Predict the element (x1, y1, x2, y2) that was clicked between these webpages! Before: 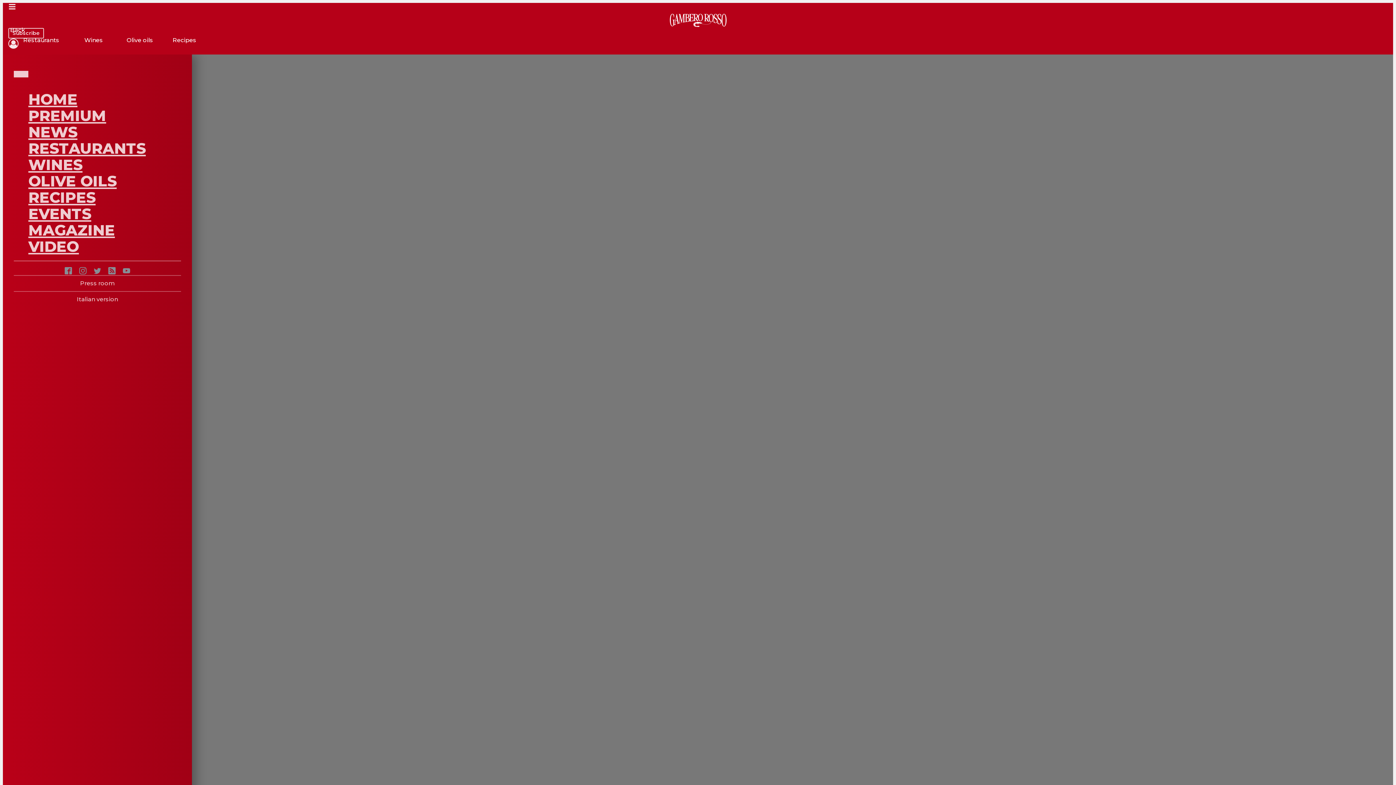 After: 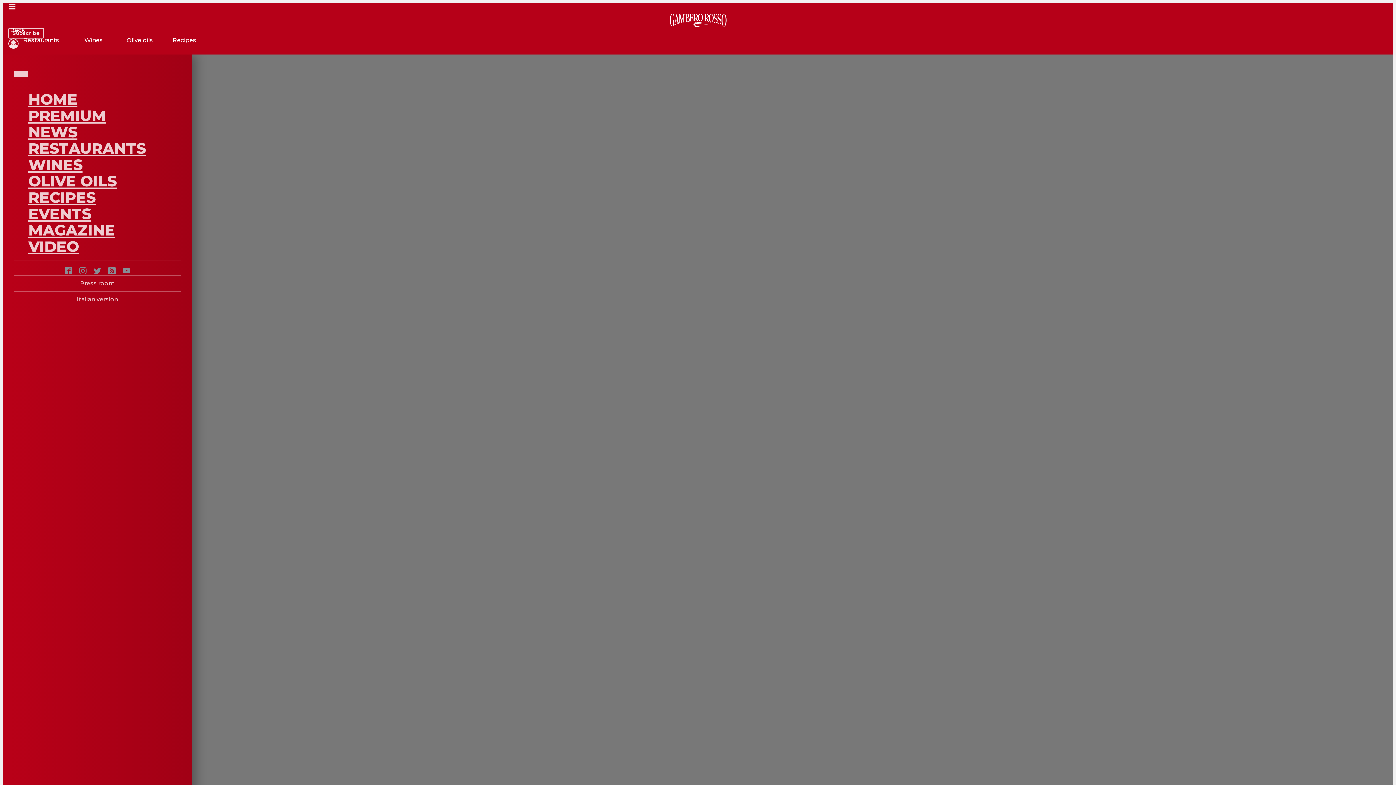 Action: bbox: (93, 267, 101, 276)